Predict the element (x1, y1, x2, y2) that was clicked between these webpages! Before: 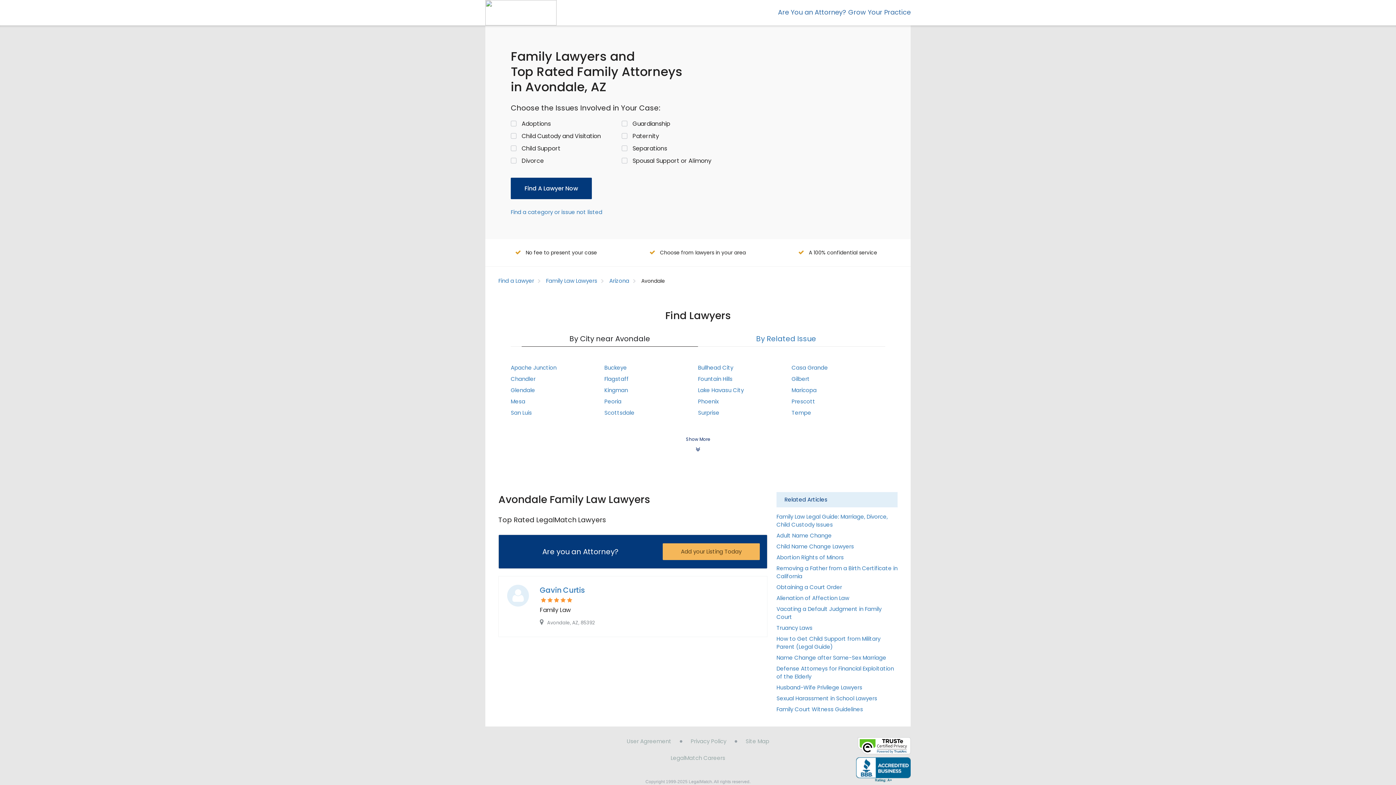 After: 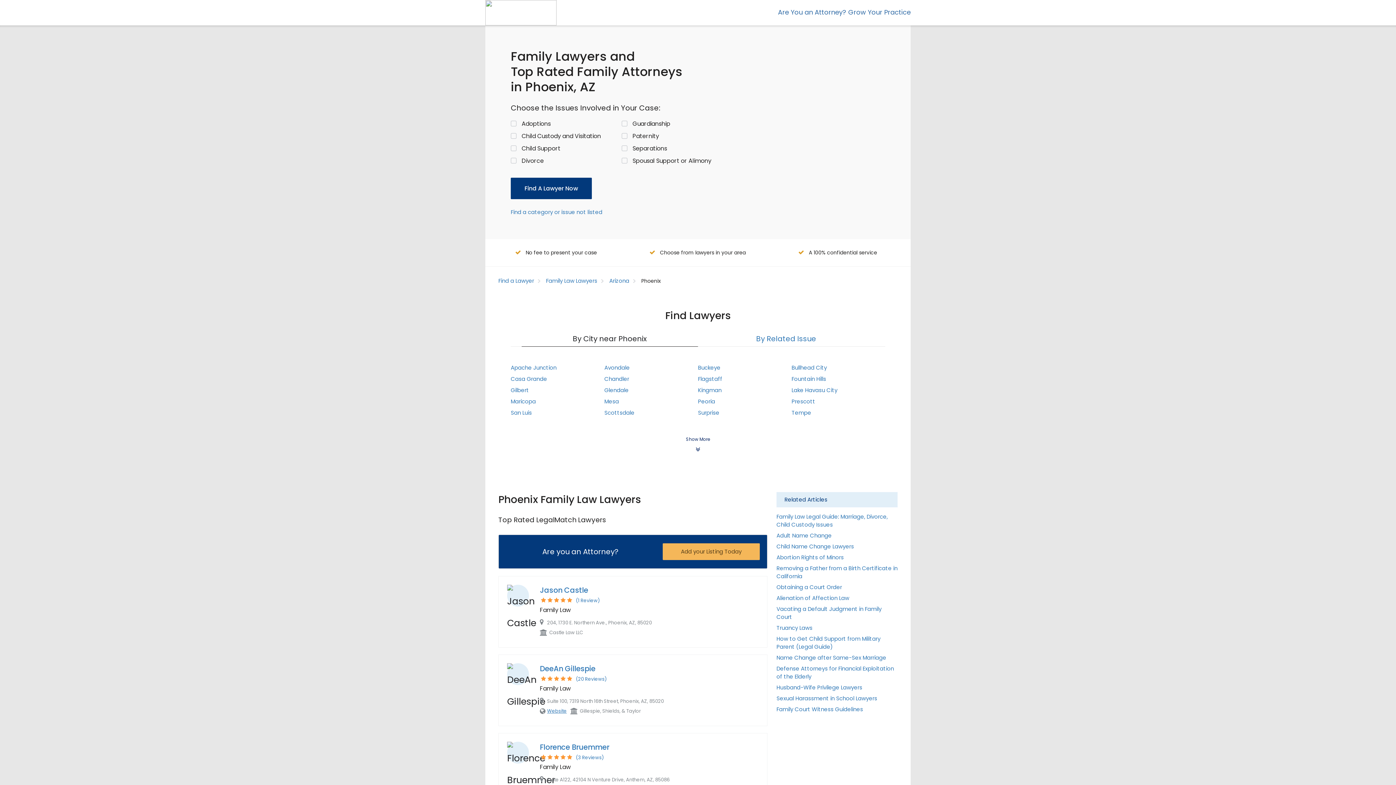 Action: bbox: (698, 397, 718, 405) label: Phoenix